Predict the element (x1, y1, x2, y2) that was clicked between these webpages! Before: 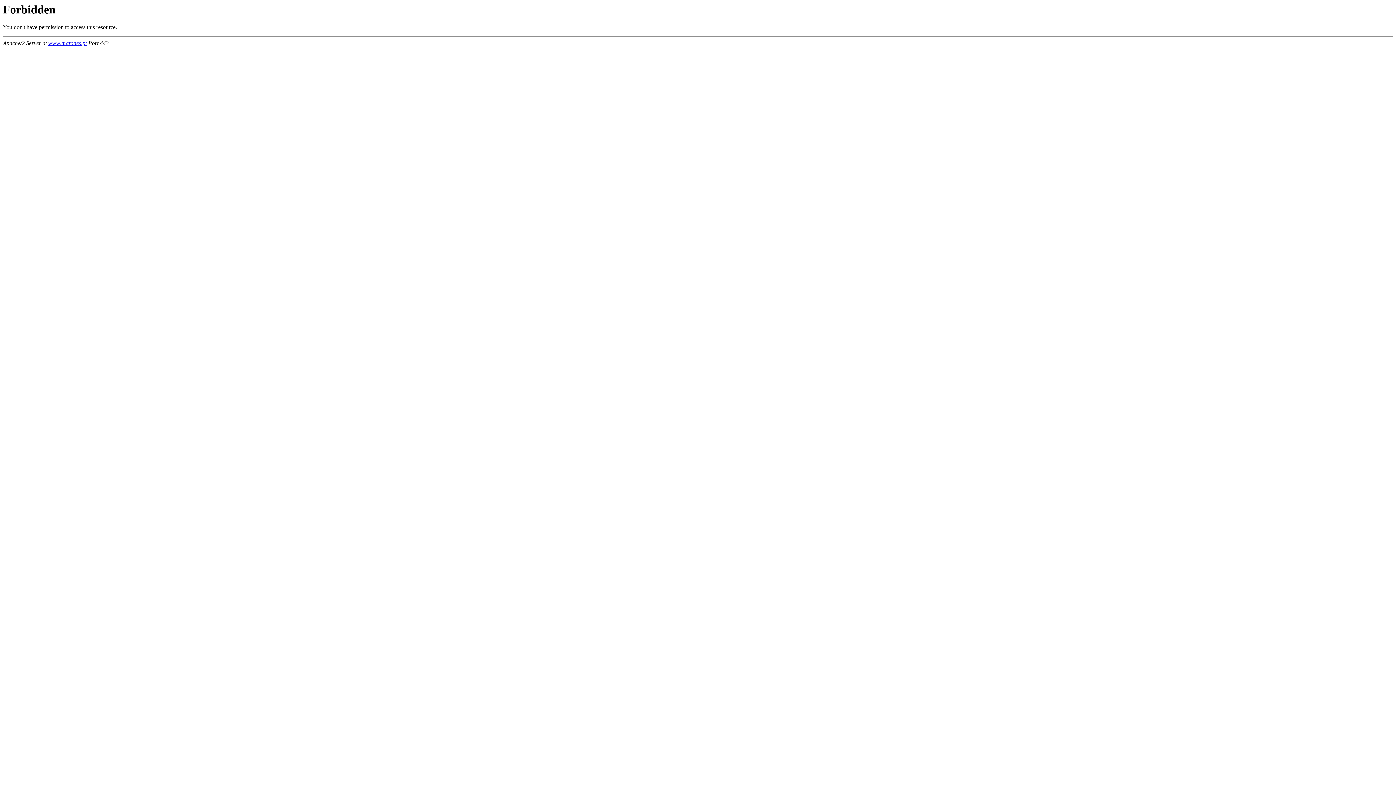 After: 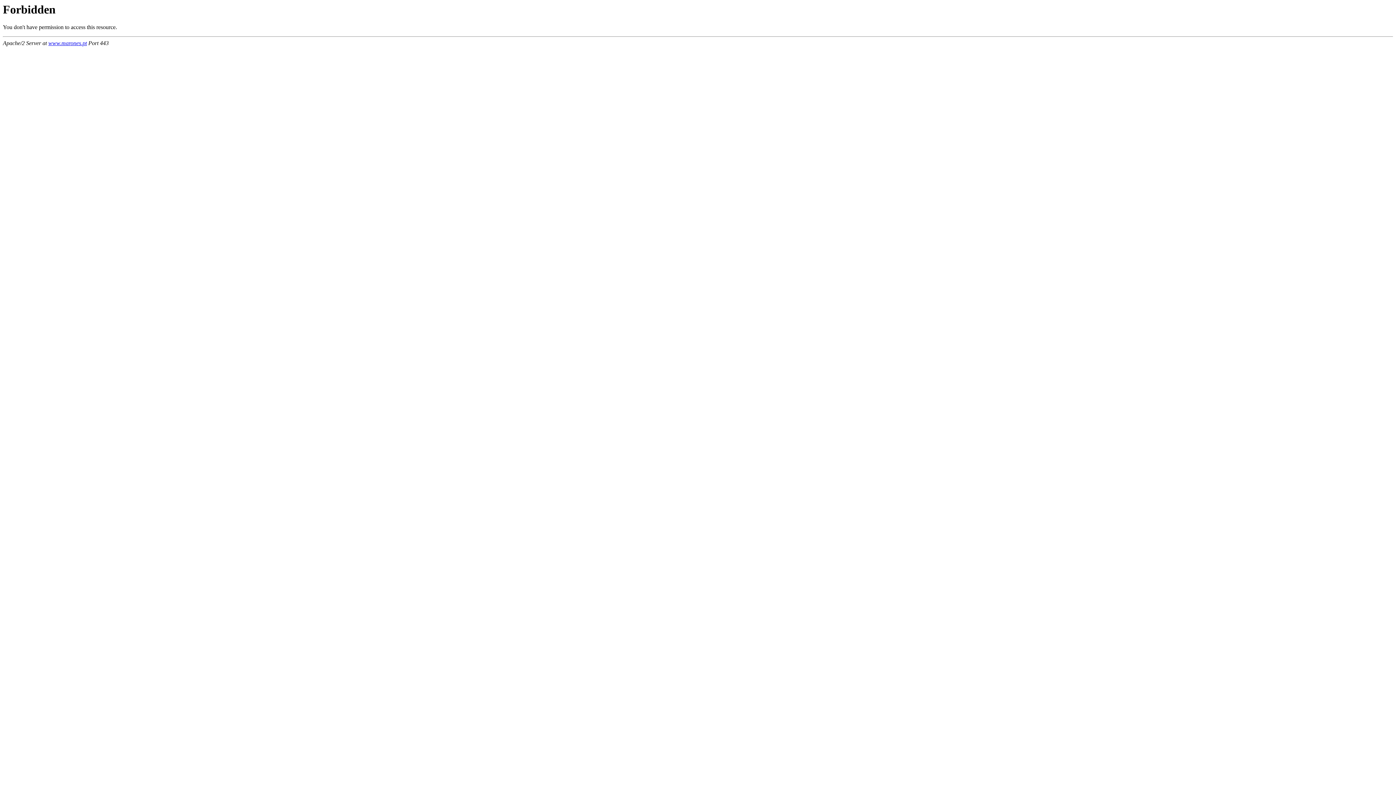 Action: bbox: (48, 40, 86, 46) label: www.marones.pt